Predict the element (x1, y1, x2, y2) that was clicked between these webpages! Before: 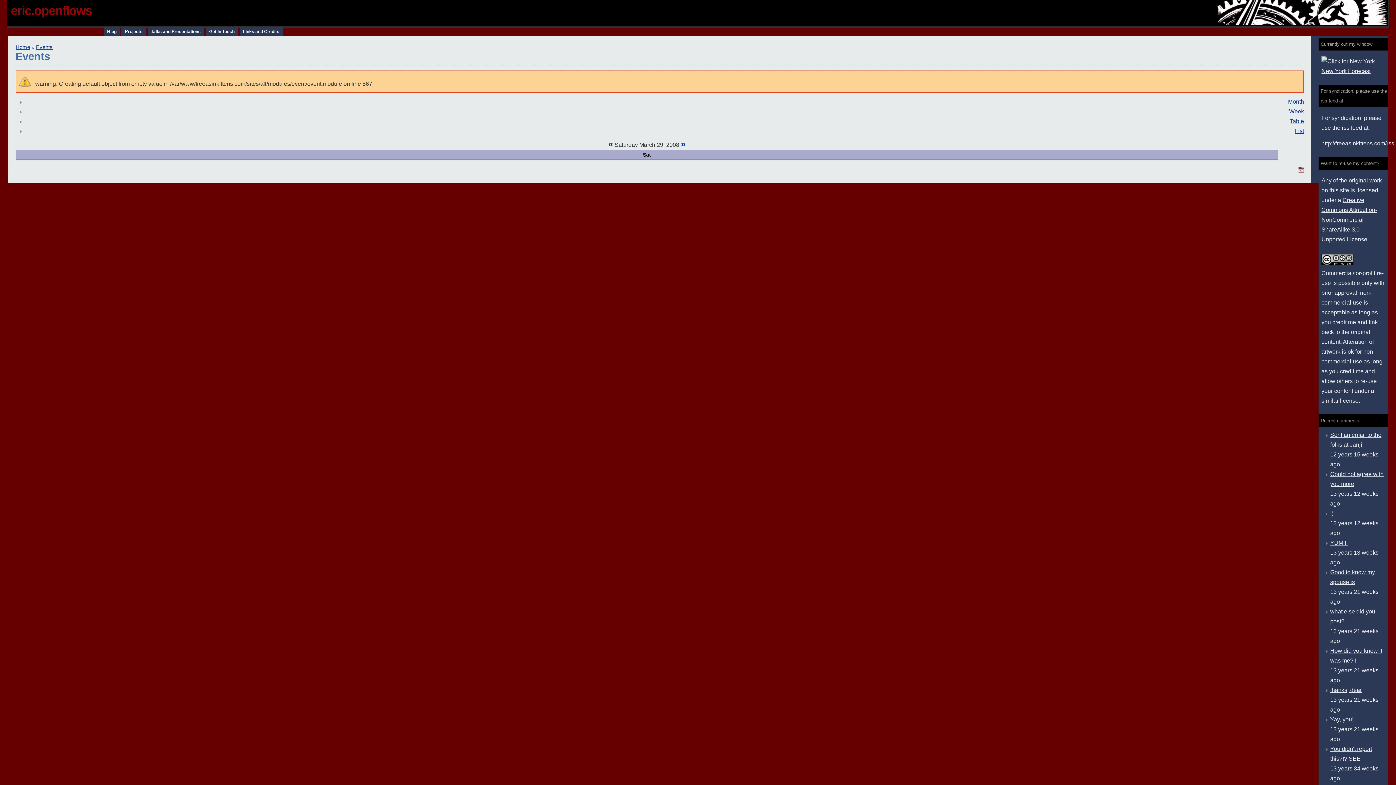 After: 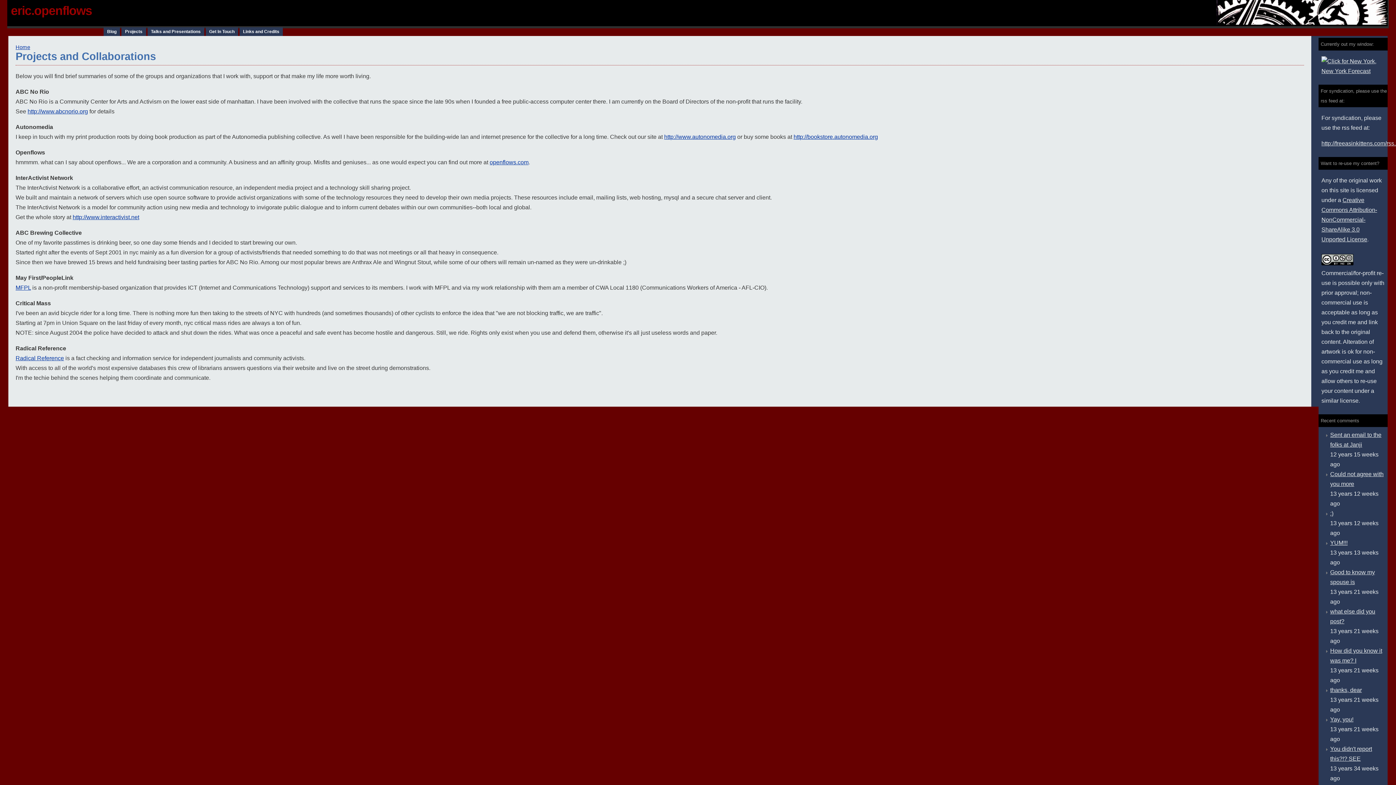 Action: label: Projects bbox: (121, 27, 146, 36)